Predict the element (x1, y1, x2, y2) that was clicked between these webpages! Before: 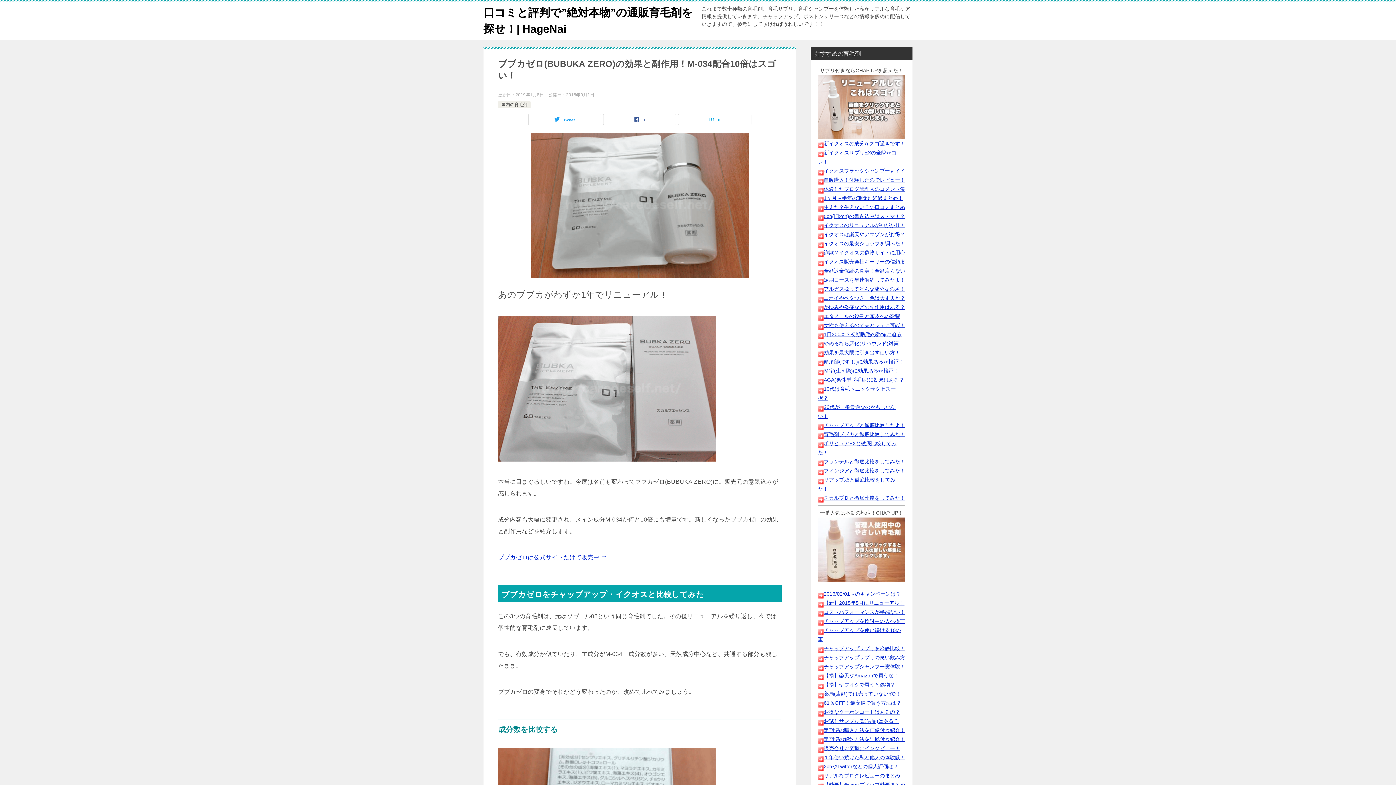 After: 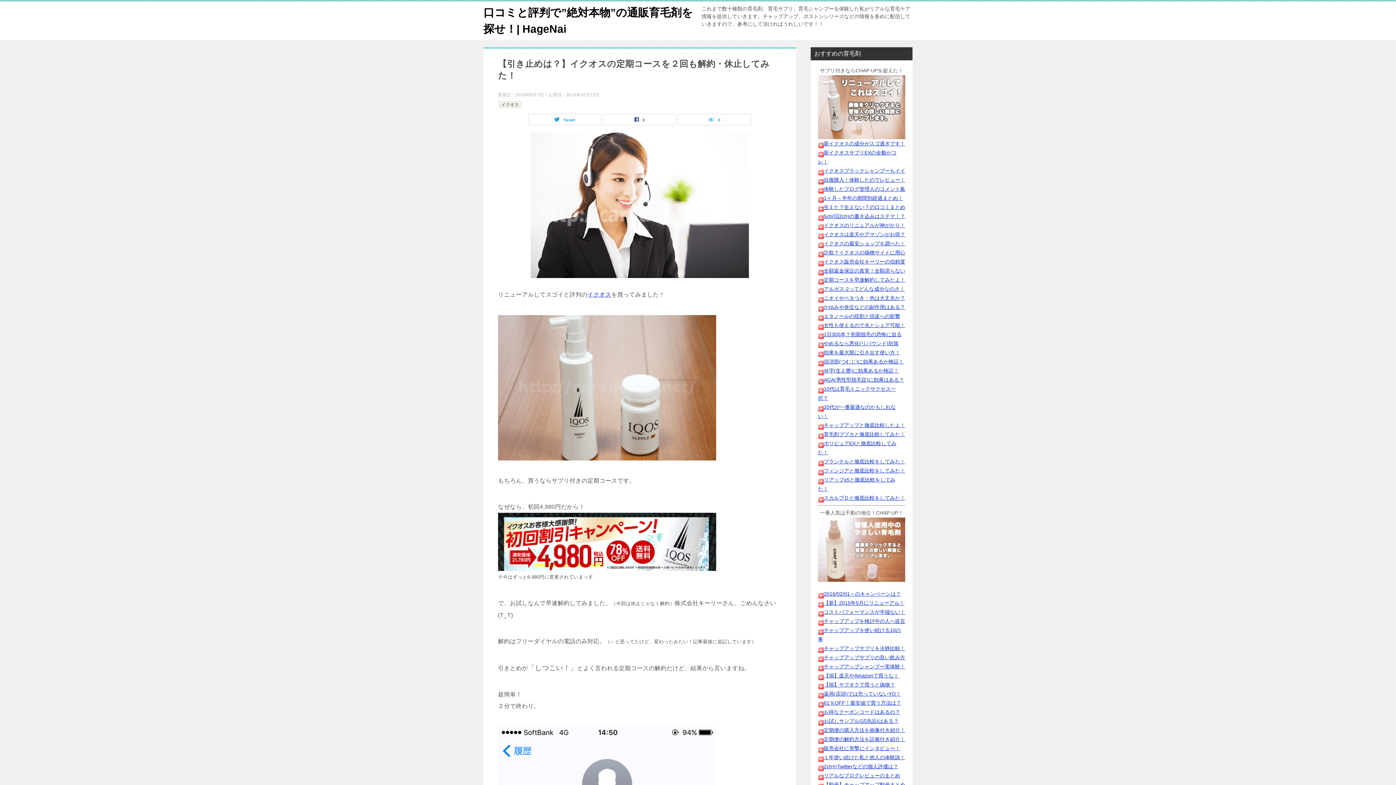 Action: label: 定期コースを早速解約してみたよ！ bbox: (824, 277, 905, 283)